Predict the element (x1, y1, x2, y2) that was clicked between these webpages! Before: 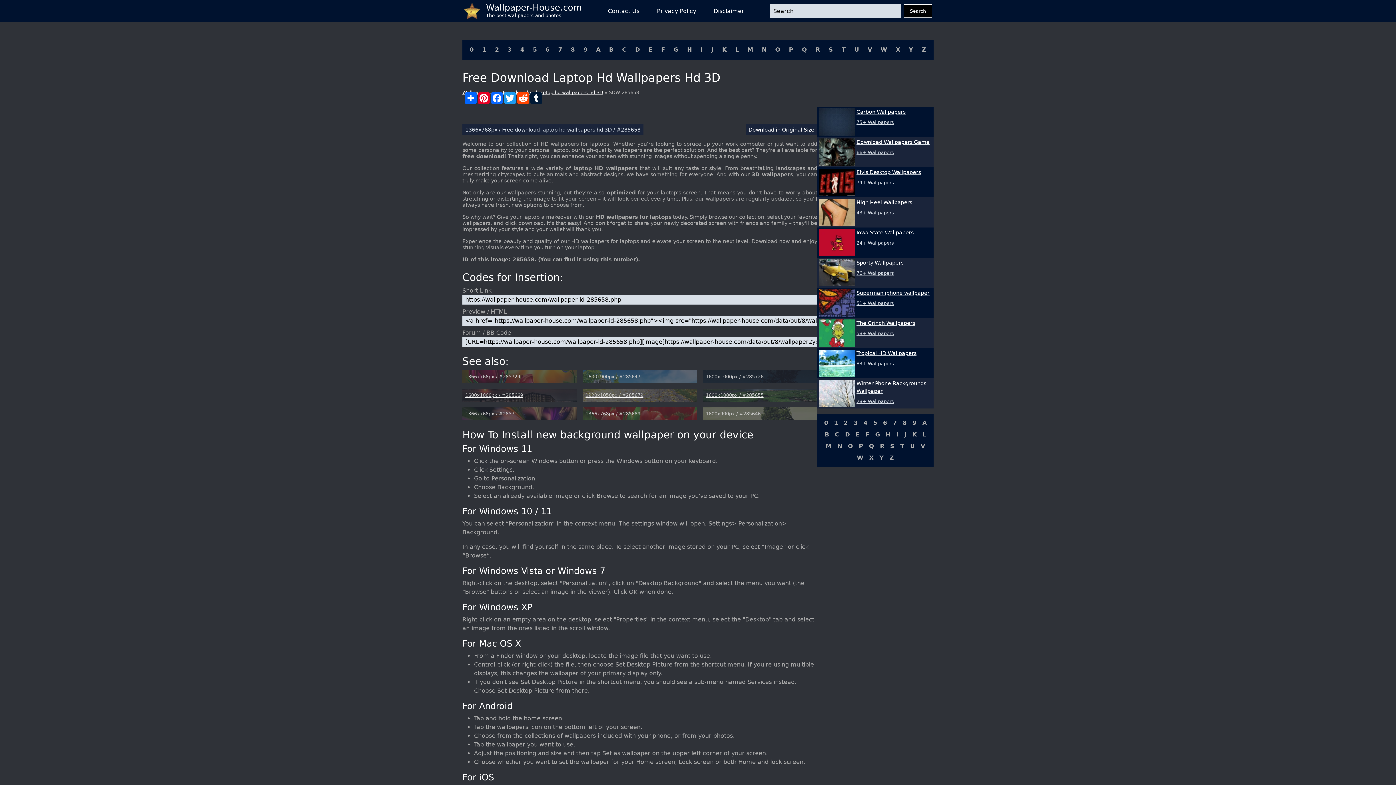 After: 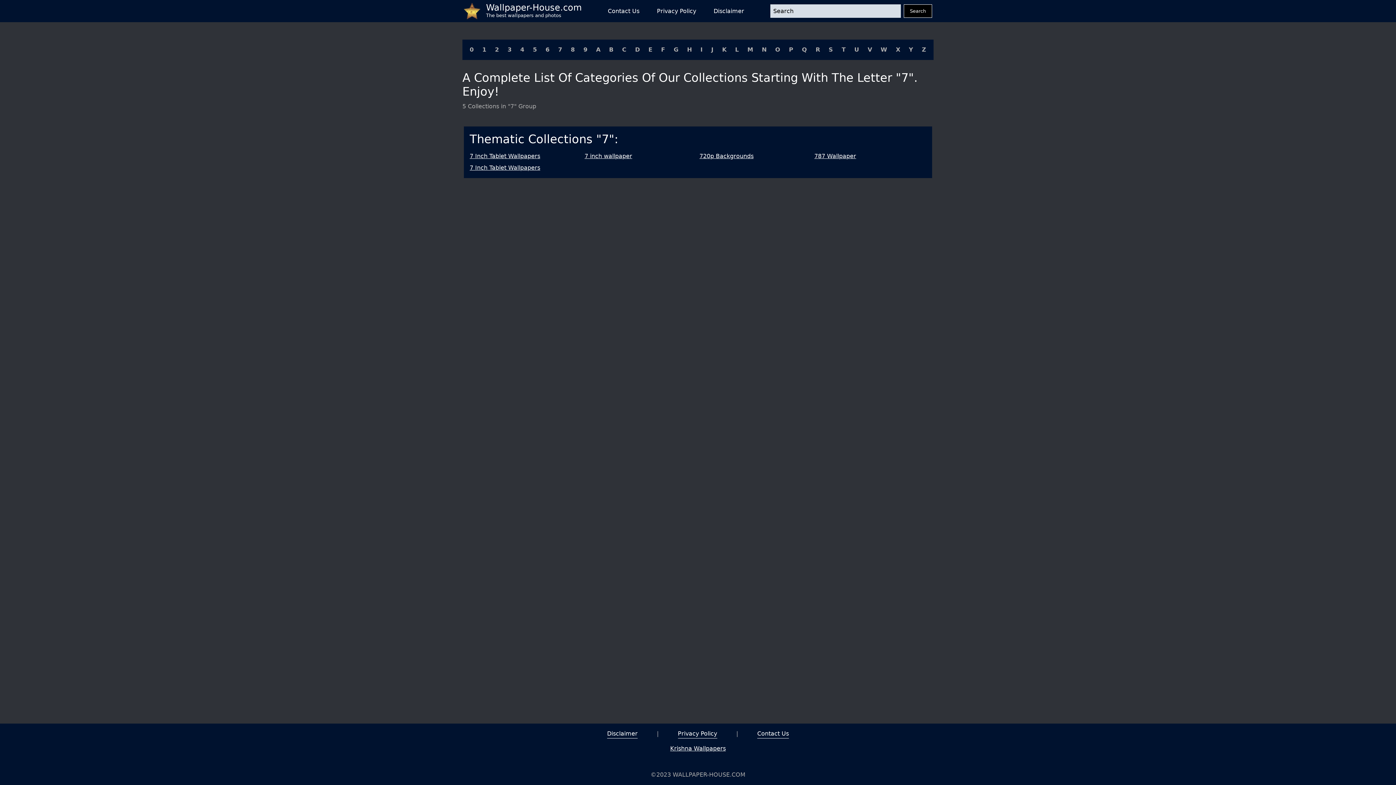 Action: bbox: (556, 45, 563, 54) label: 7